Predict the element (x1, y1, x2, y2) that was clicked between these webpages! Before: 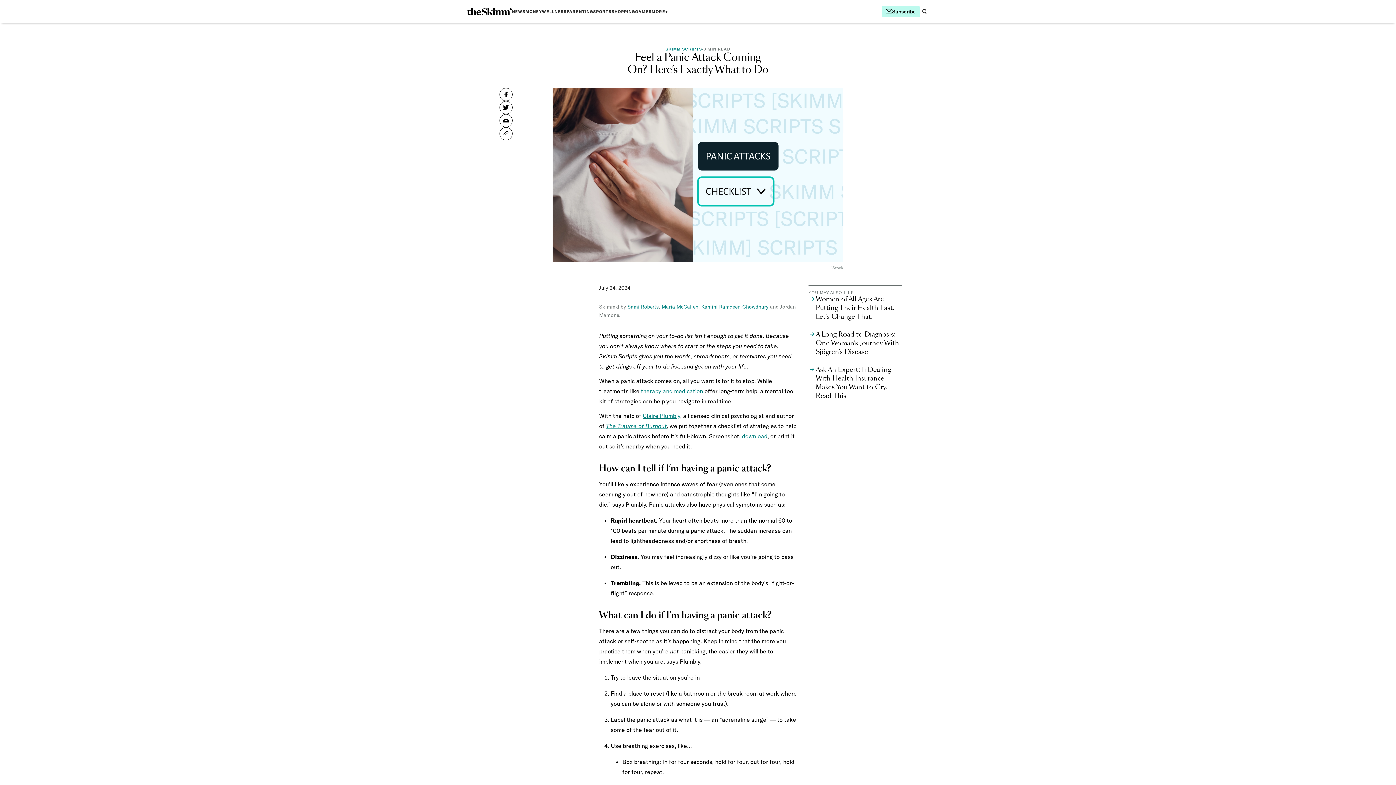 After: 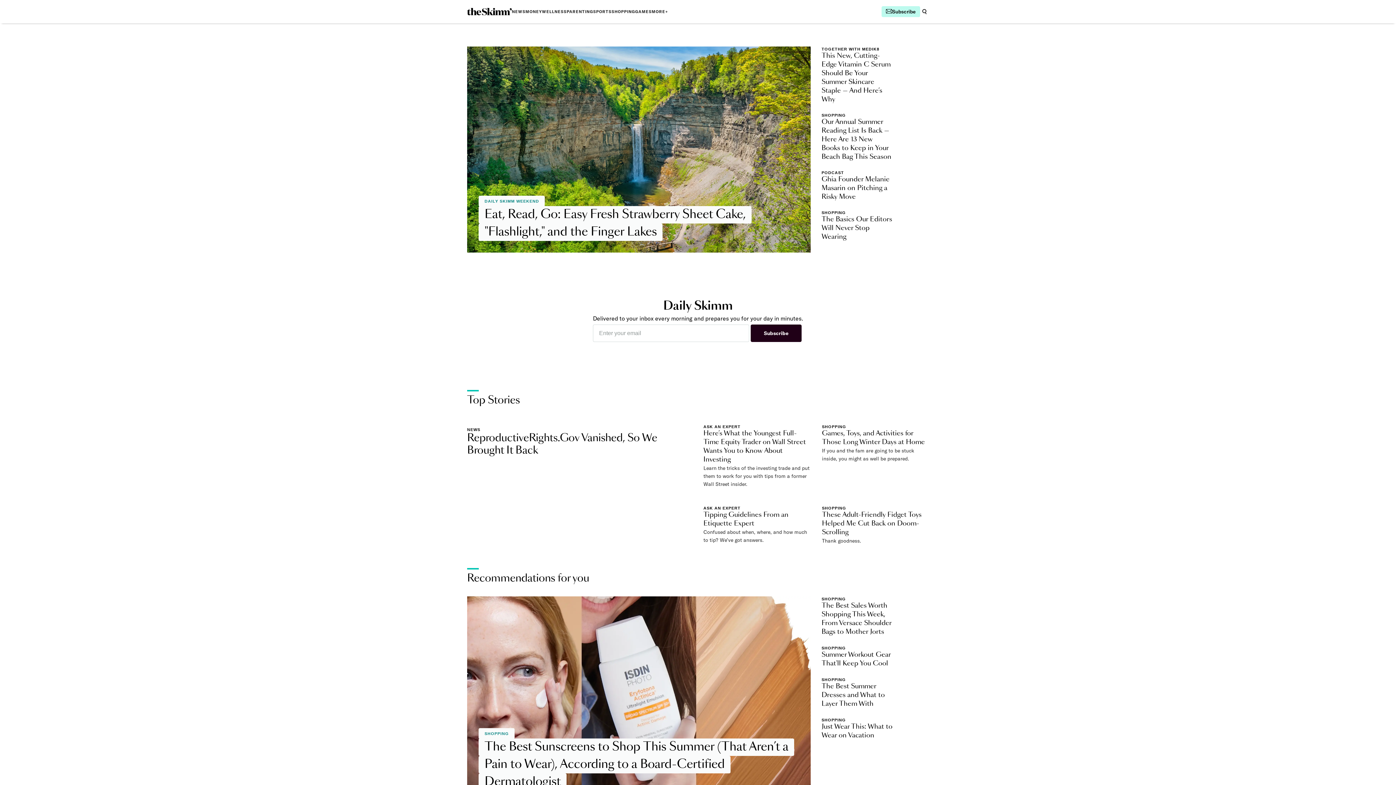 Action: bbox: (467, 8, 512, 15)